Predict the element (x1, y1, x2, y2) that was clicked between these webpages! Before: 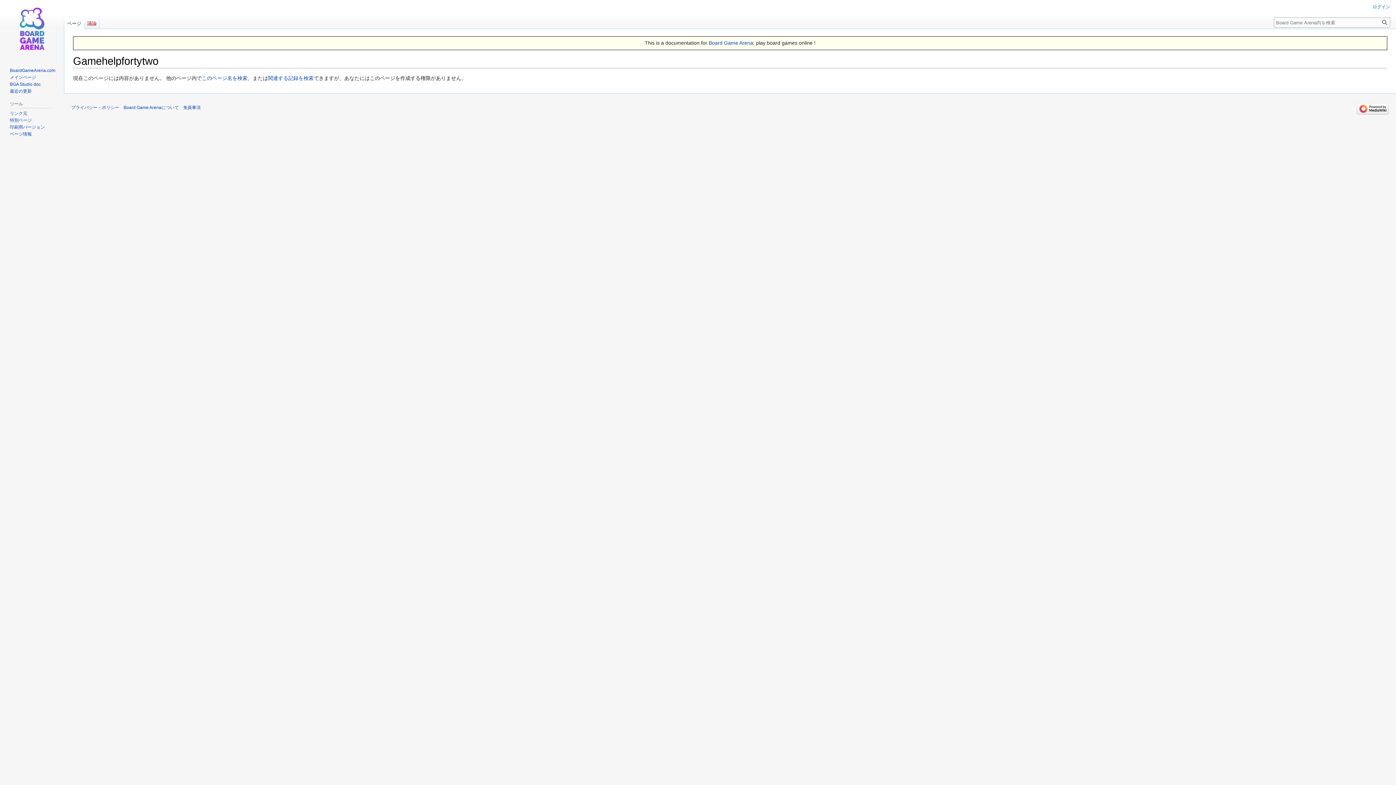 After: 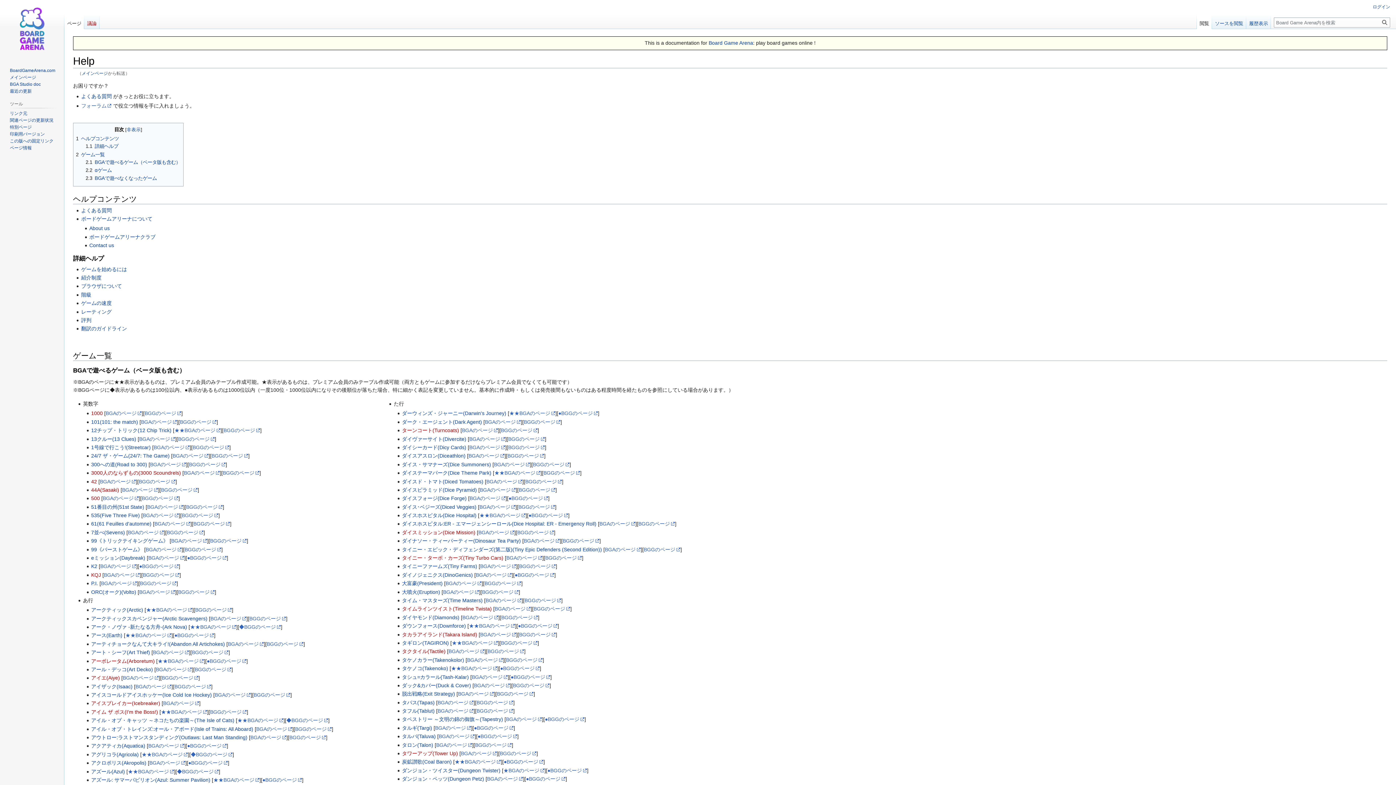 Action: bbox: (9, 74, 36, 79) label: メインページ